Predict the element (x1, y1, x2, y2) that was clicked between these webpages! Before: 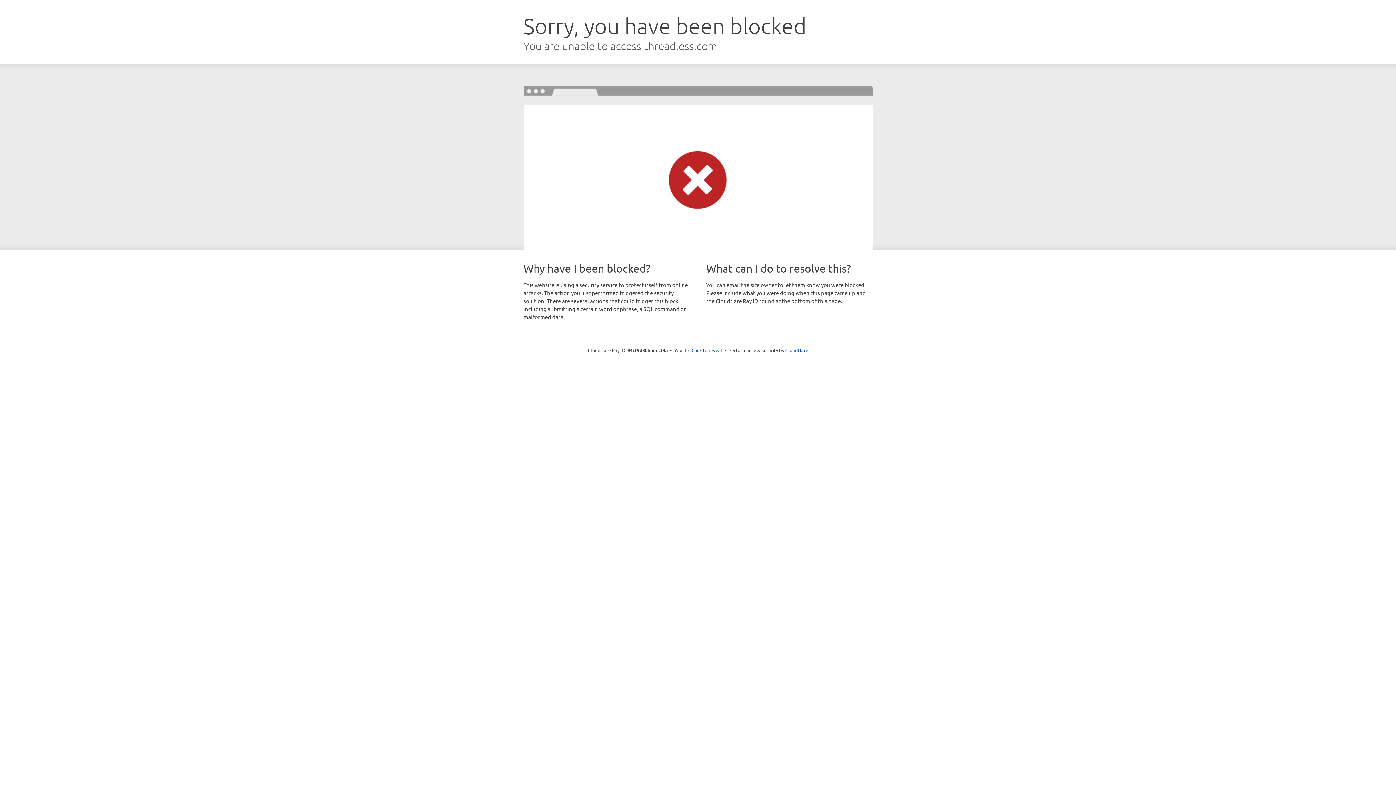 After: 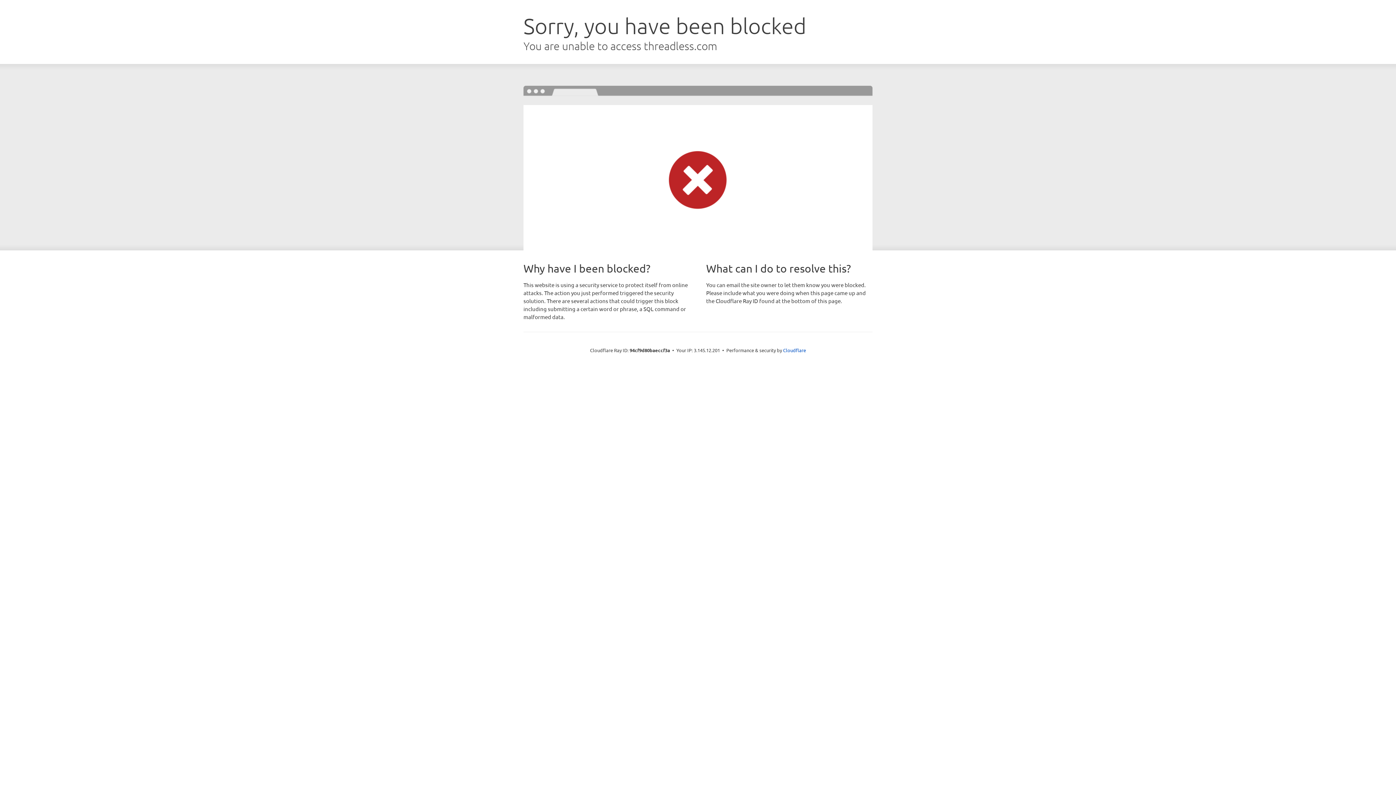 Action: bbox: (691, 346, 722, 353) label: Click to reveal